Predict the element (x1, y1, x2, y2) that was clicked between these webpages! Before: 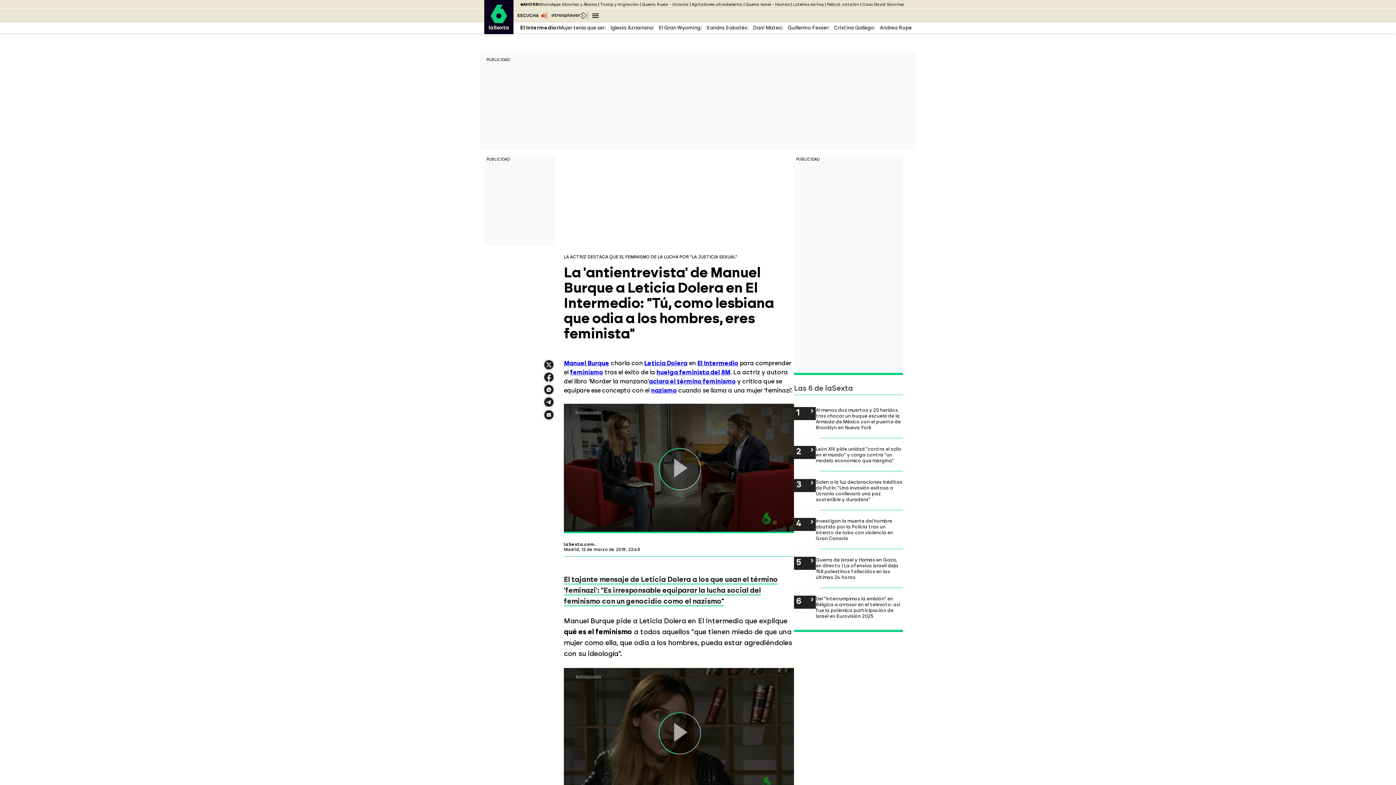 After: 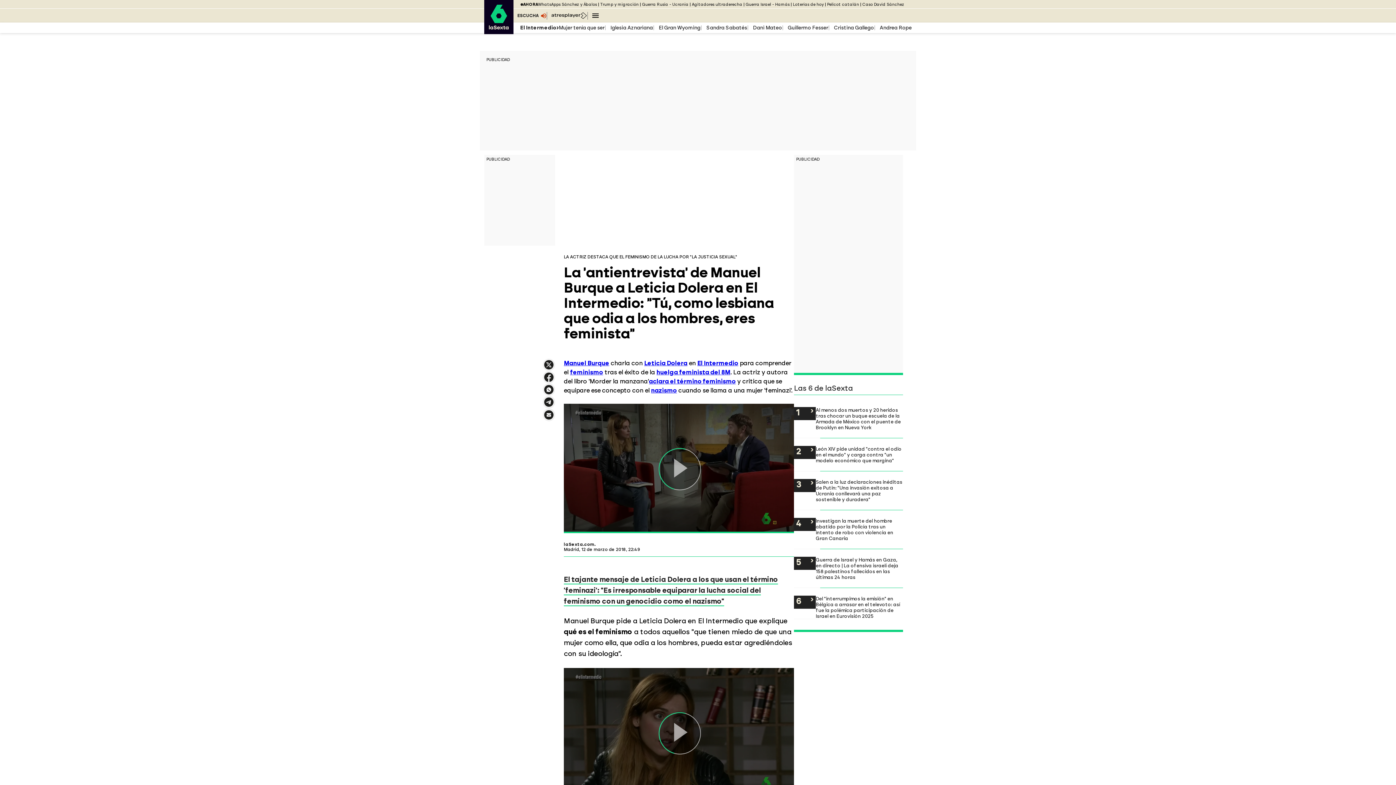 Action: bbox: (542, 377, 555, 383) label: Compartir en Facebook